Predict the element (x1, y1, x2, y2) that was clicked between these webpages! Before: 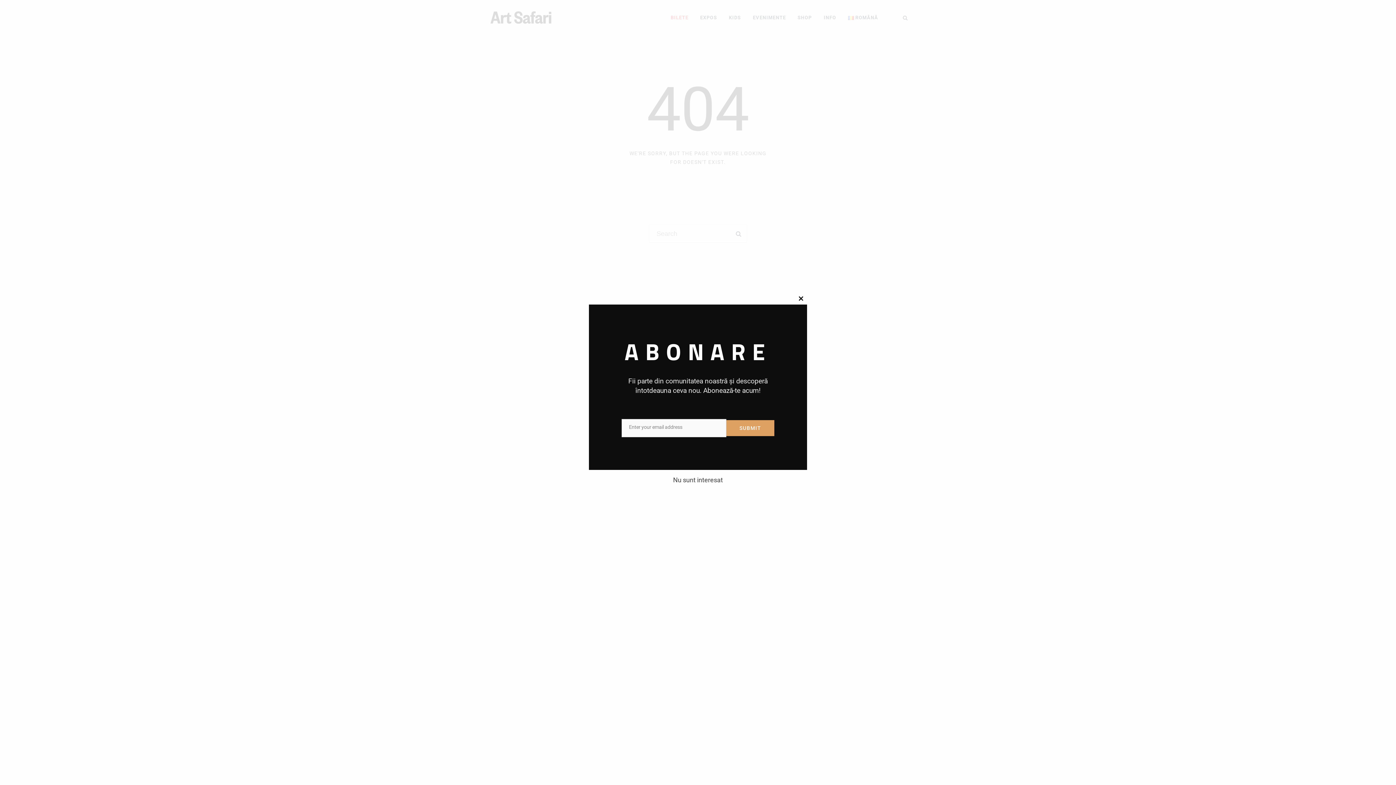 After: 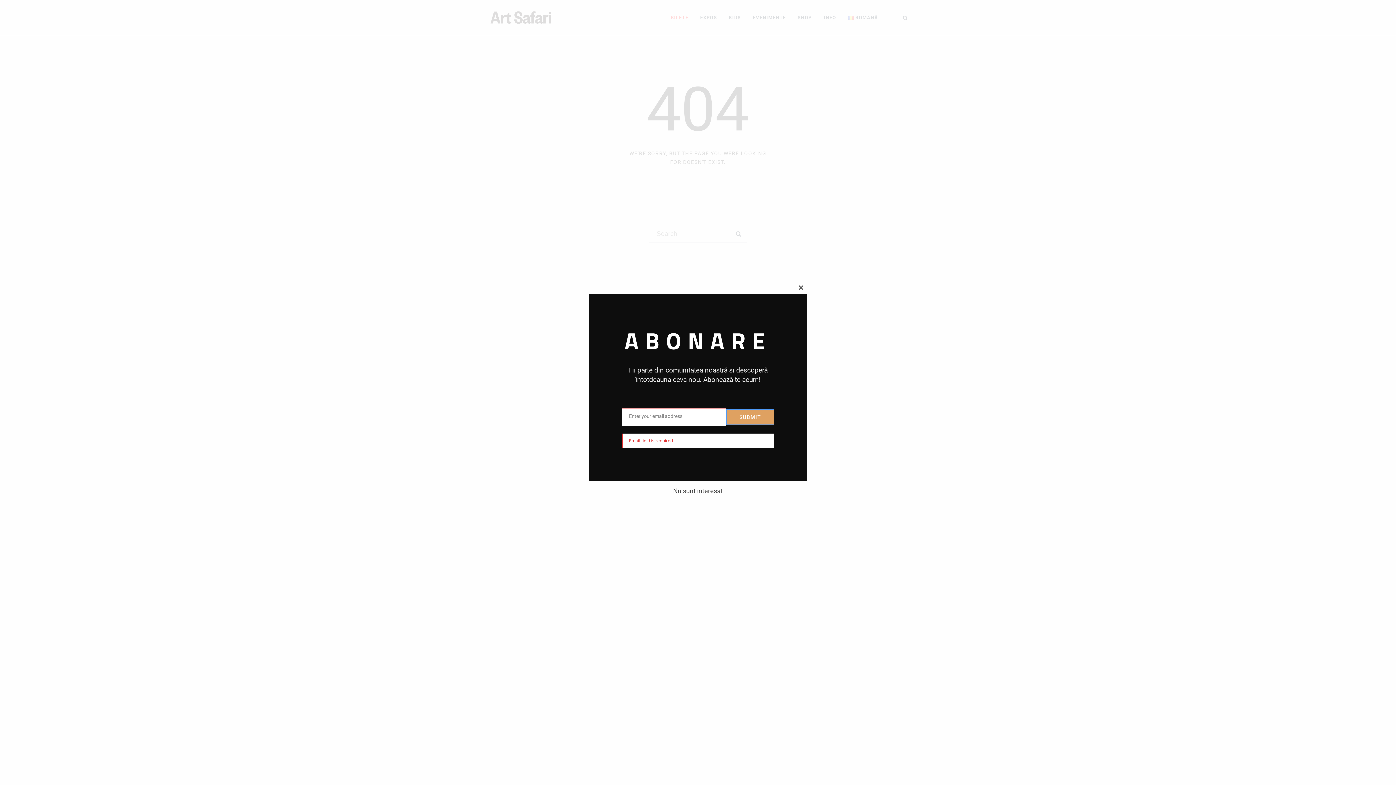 Action: label: SUBMIT bbox: (726, 420, 775, 436)